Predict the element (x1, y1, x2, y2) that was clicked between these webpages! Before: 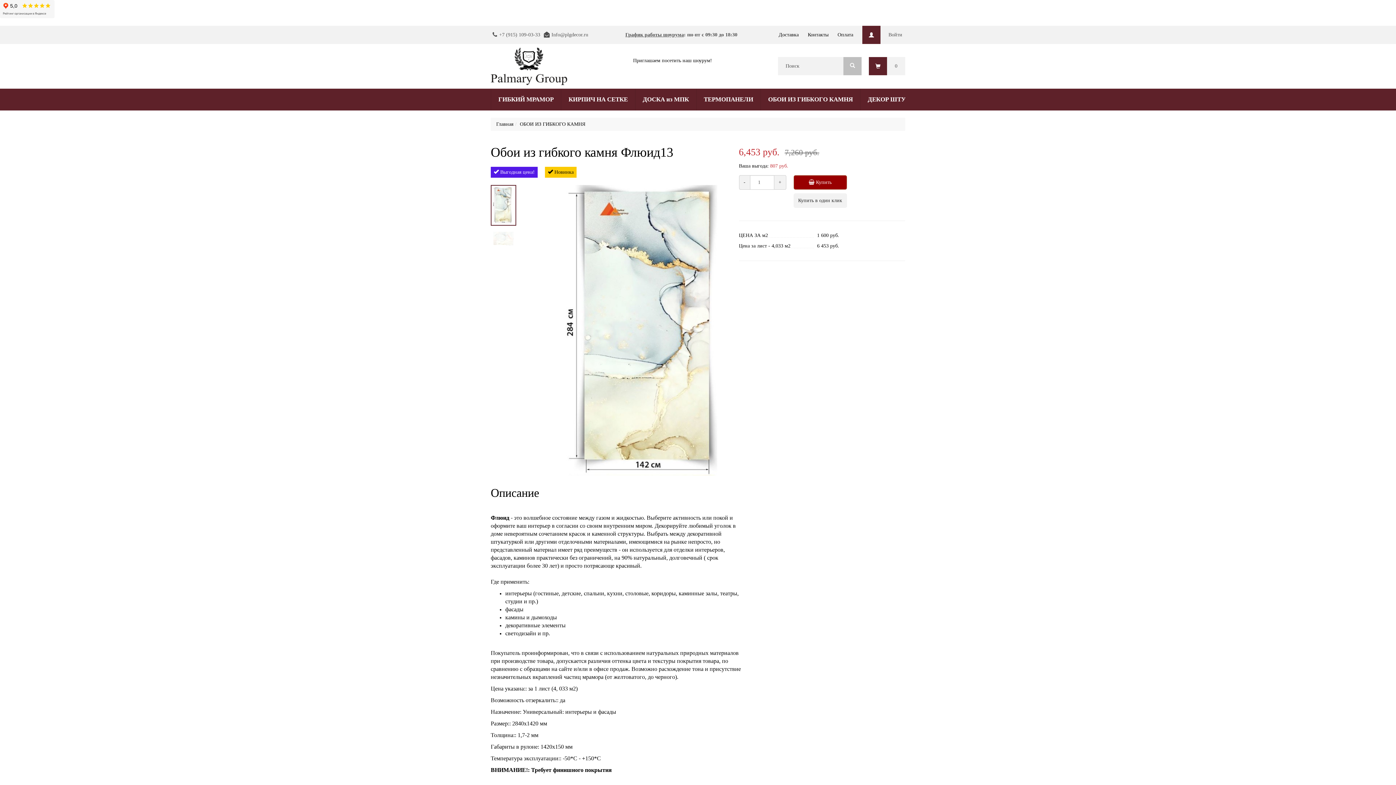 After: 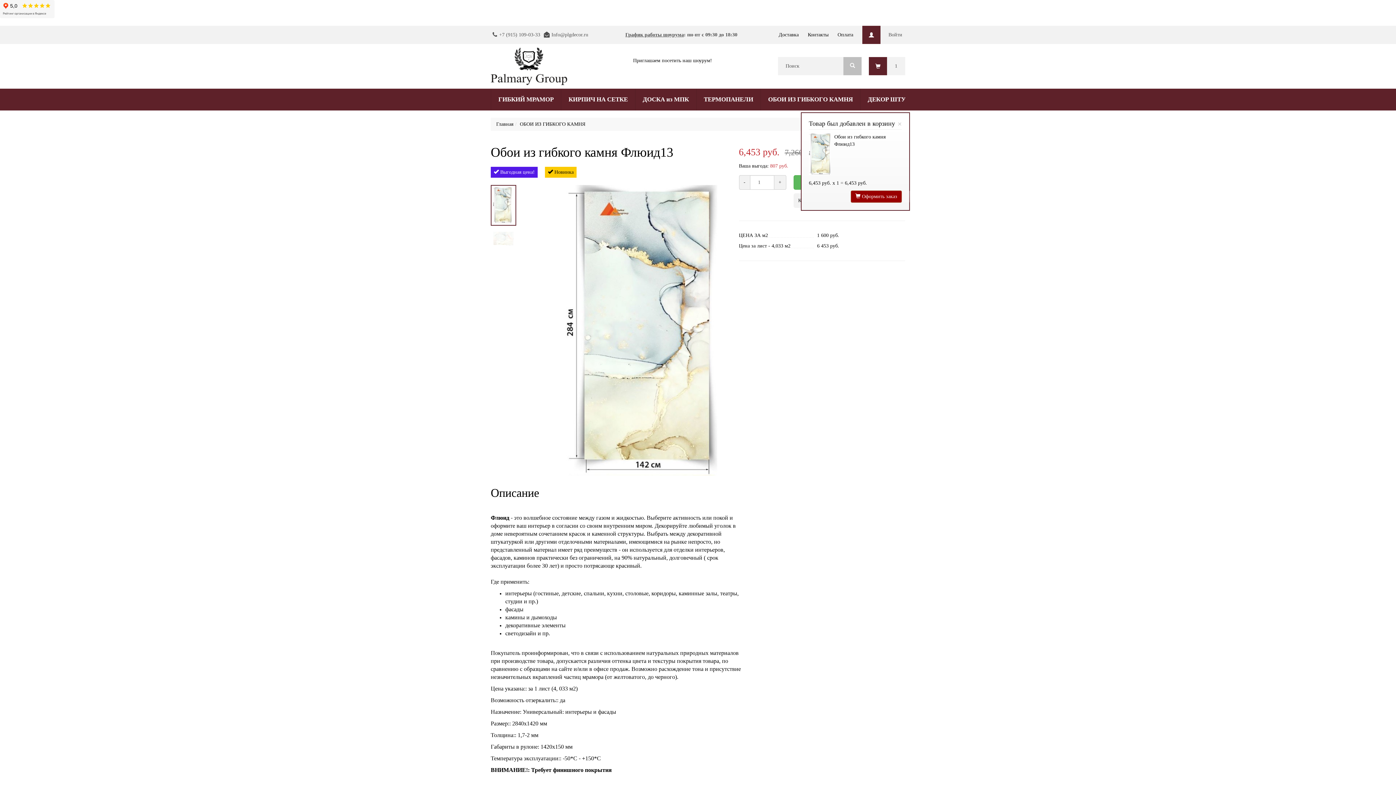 Action: label:  Купить bbox: (793, 175, 847, 189)